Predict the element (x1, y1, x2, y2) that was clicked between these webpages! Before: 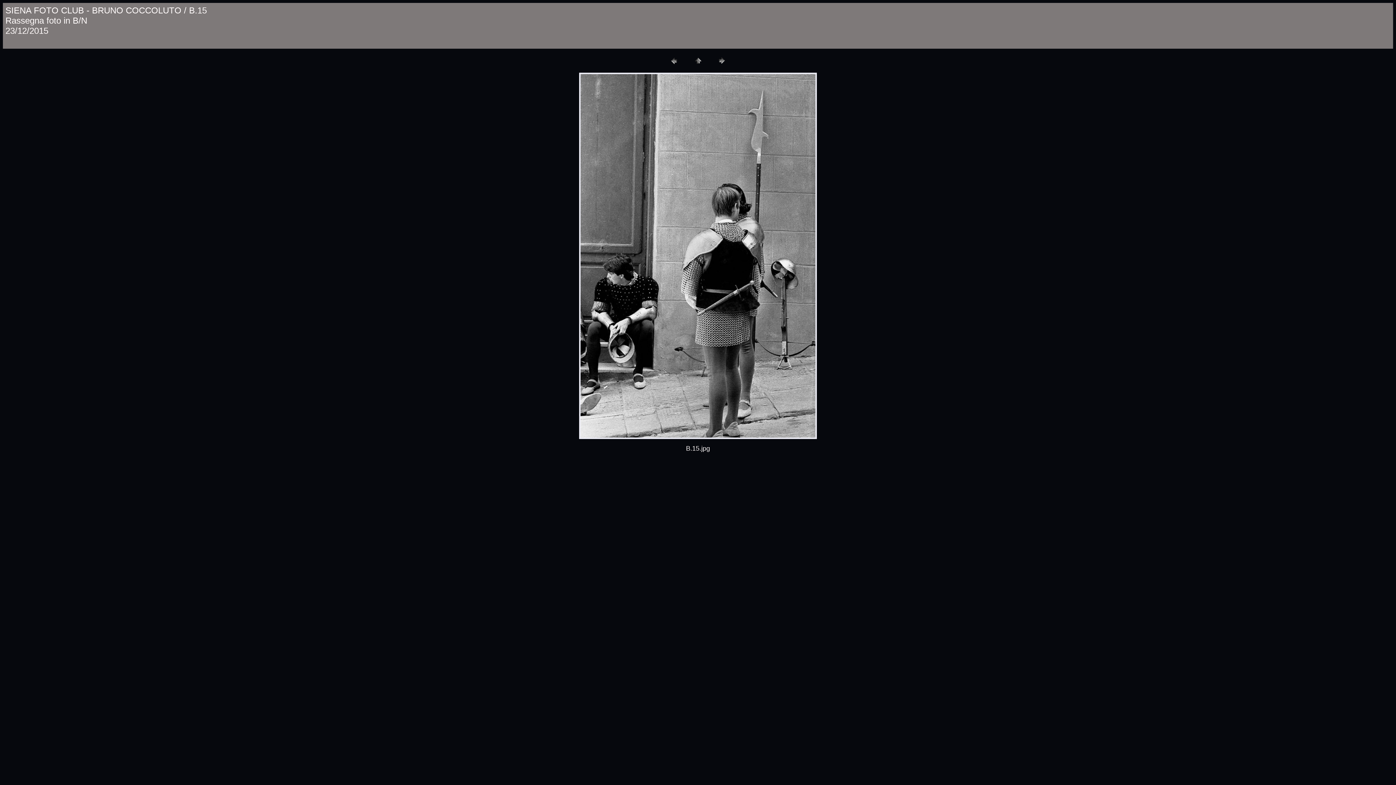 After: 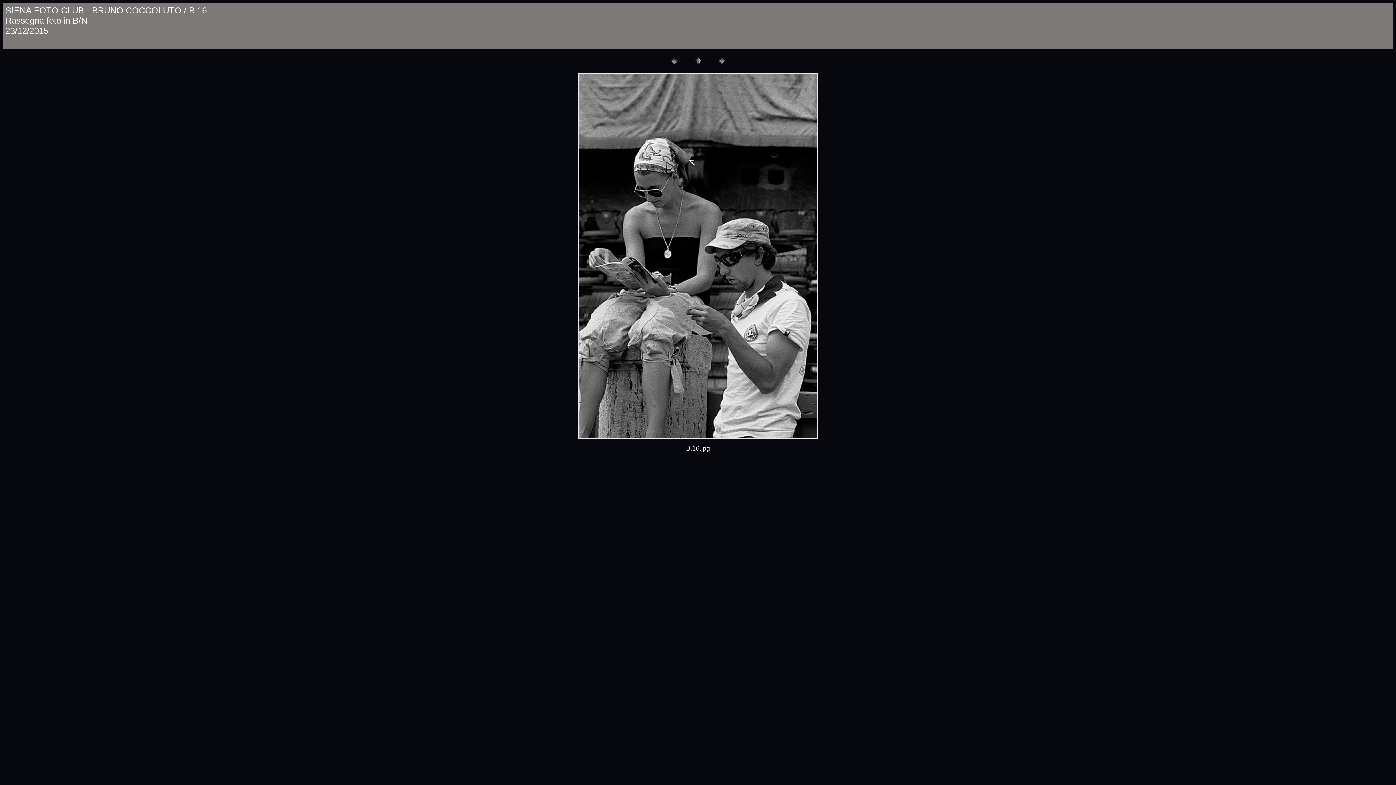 Action: bbox: (579, 434, 817, 440)